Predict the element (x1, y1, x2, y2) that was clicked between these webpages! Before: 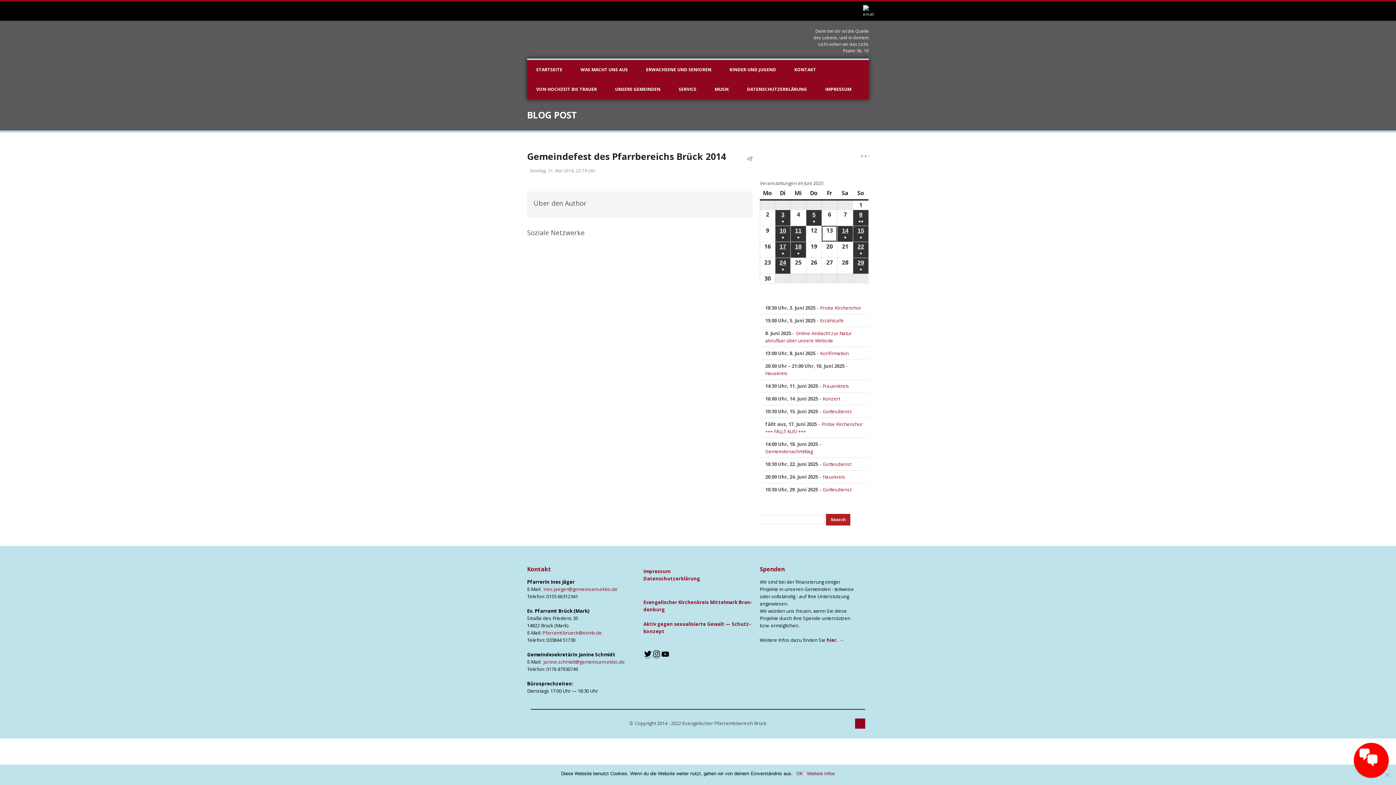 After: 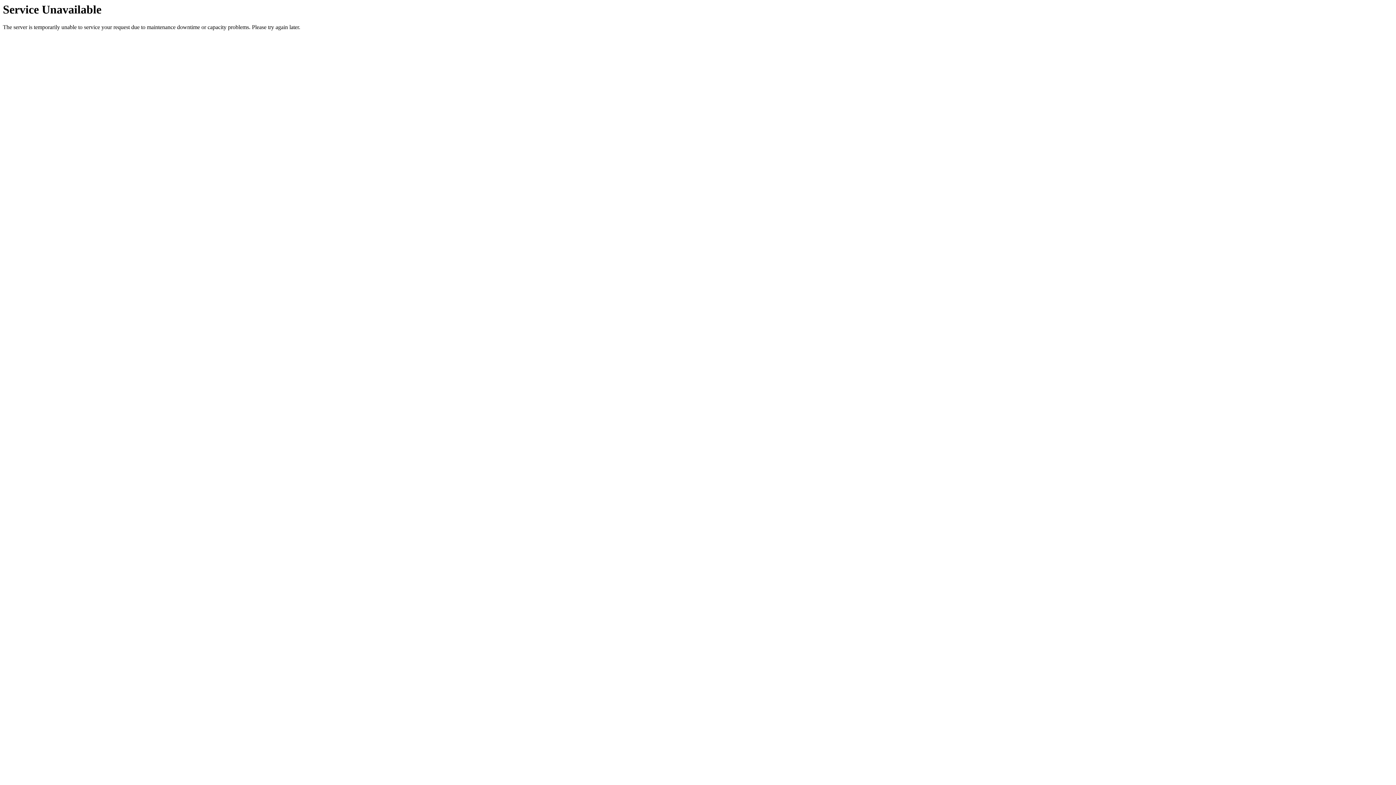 Action: bbox: (738, 79, 816, 99) label: DATENSCHUTZERKLÄRUNG